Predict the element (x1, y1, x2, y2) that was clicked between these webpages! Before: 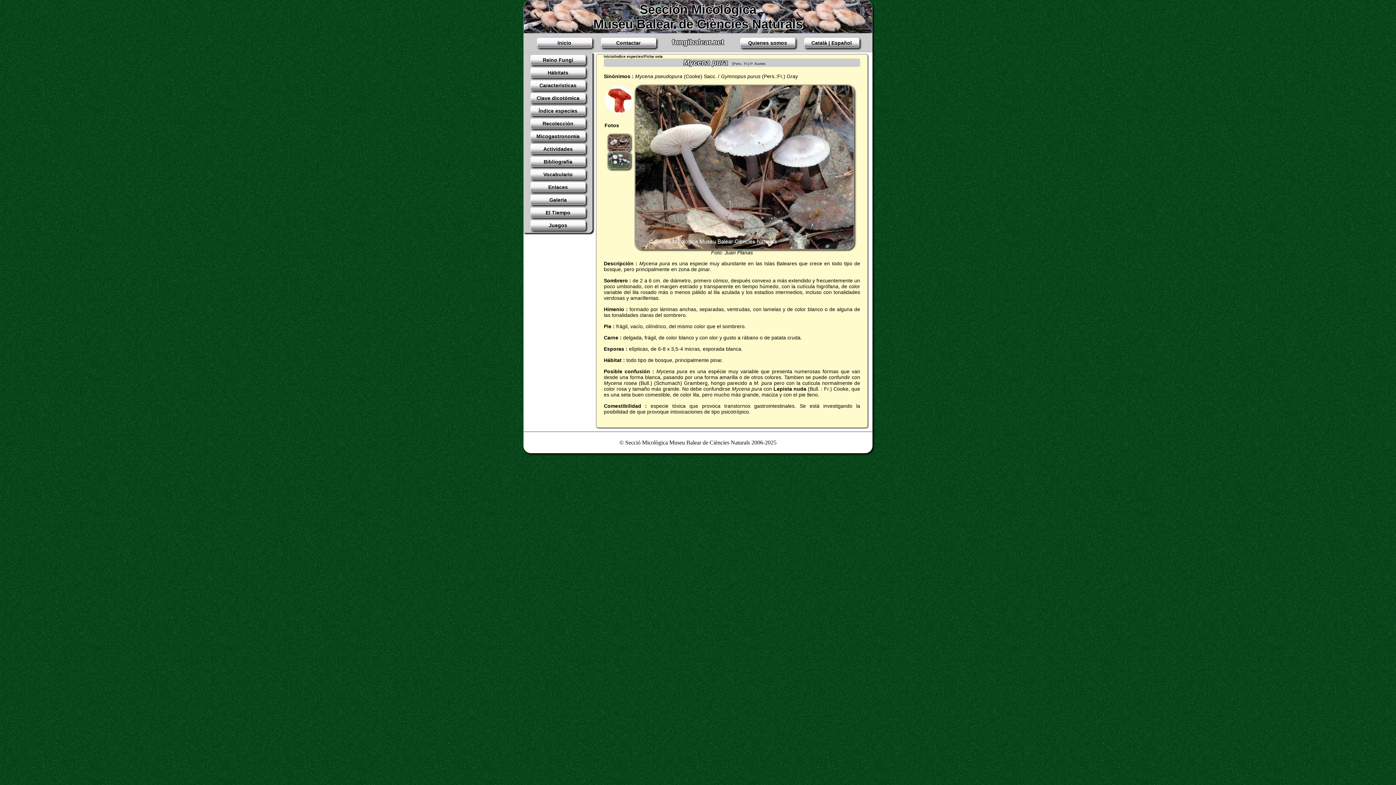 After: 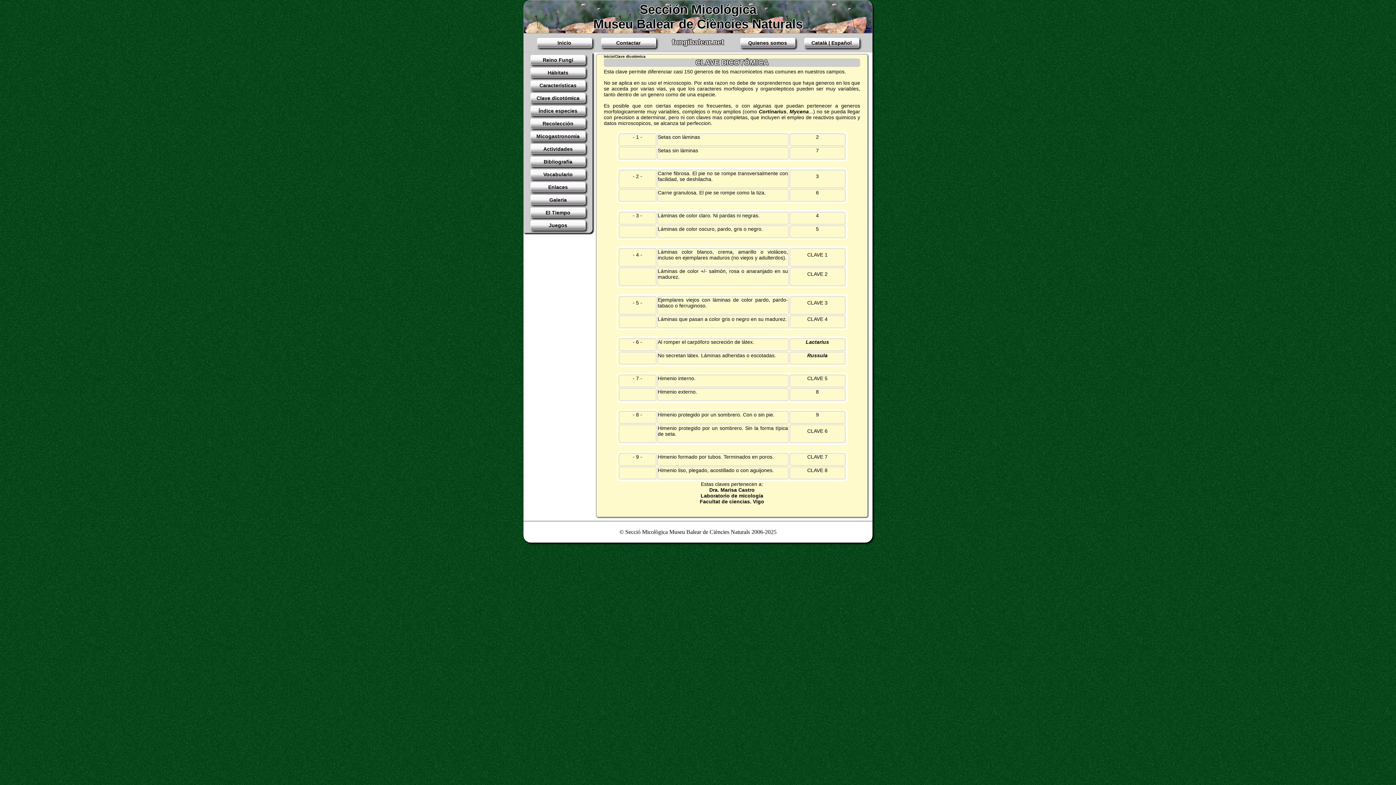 Action: bbox: (530, 93, 585, 103) label: Clave dicotómica